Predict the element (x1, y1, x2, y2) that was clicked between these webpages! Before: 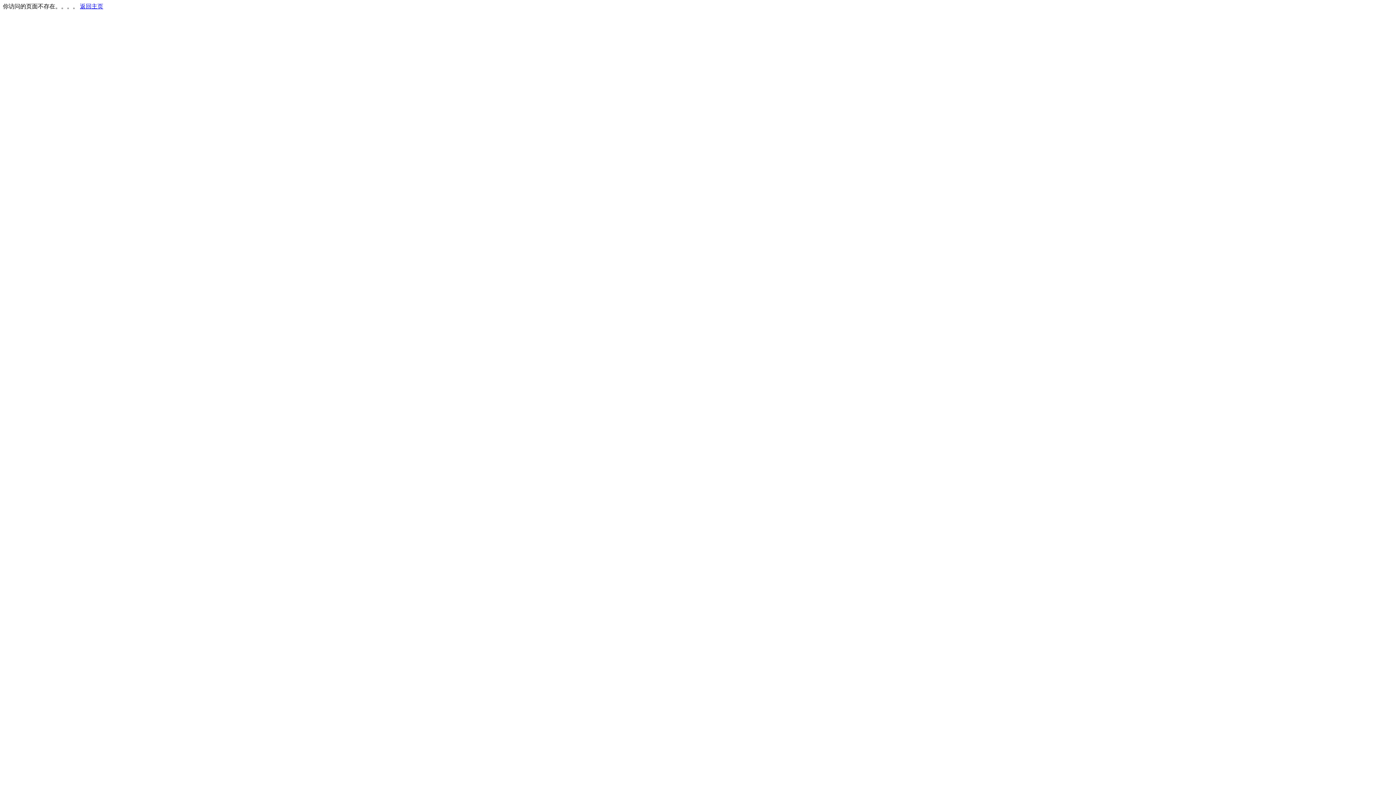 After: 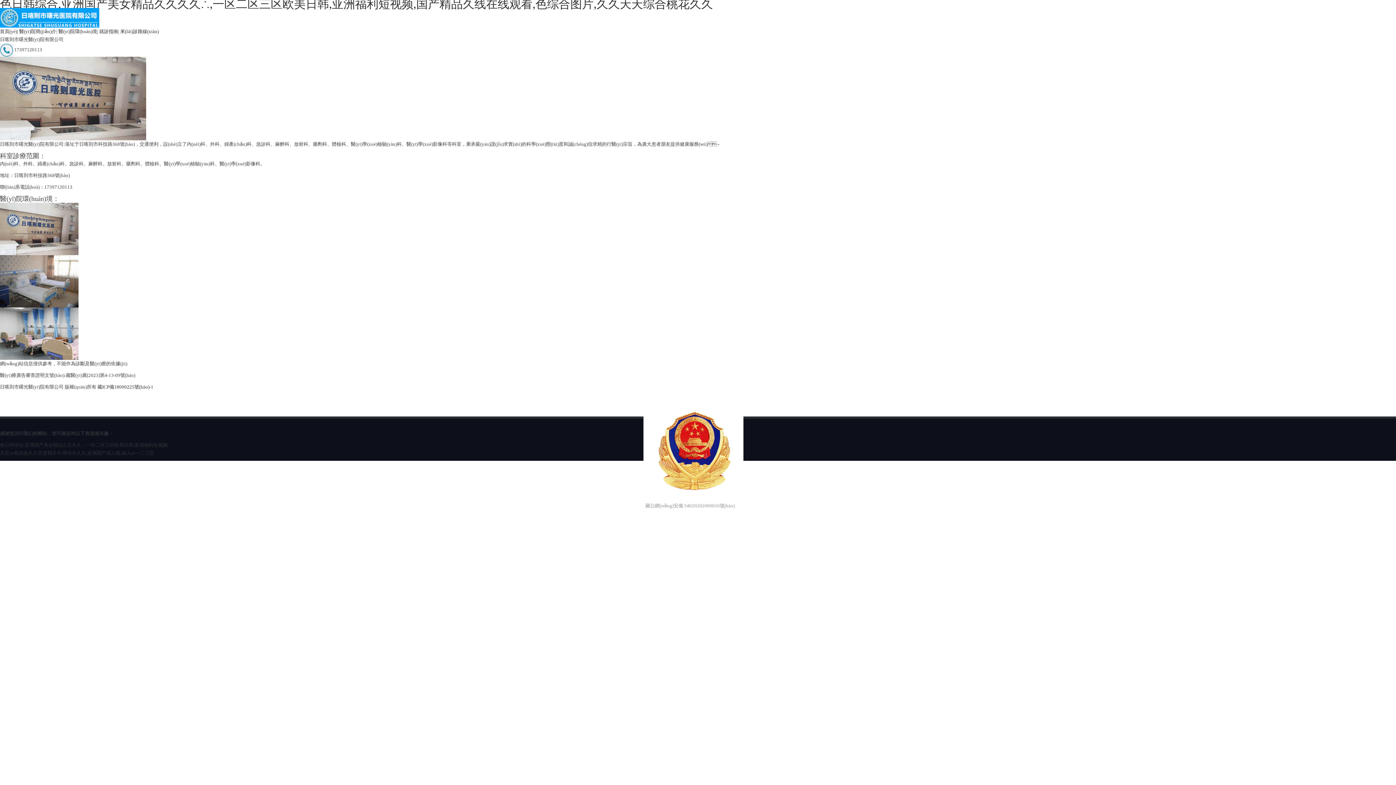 Action: label: 返回主页 bbox: (80, 3, 103, 9)